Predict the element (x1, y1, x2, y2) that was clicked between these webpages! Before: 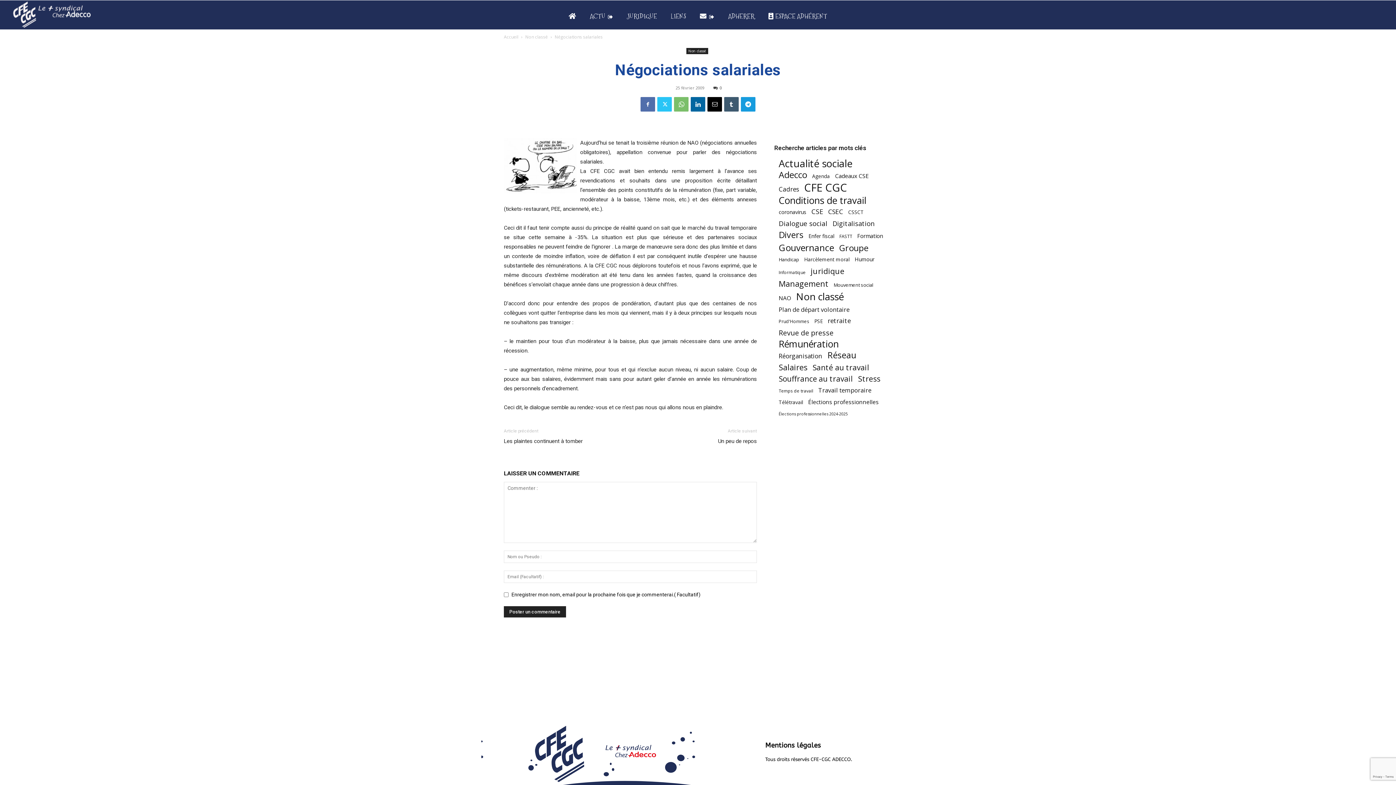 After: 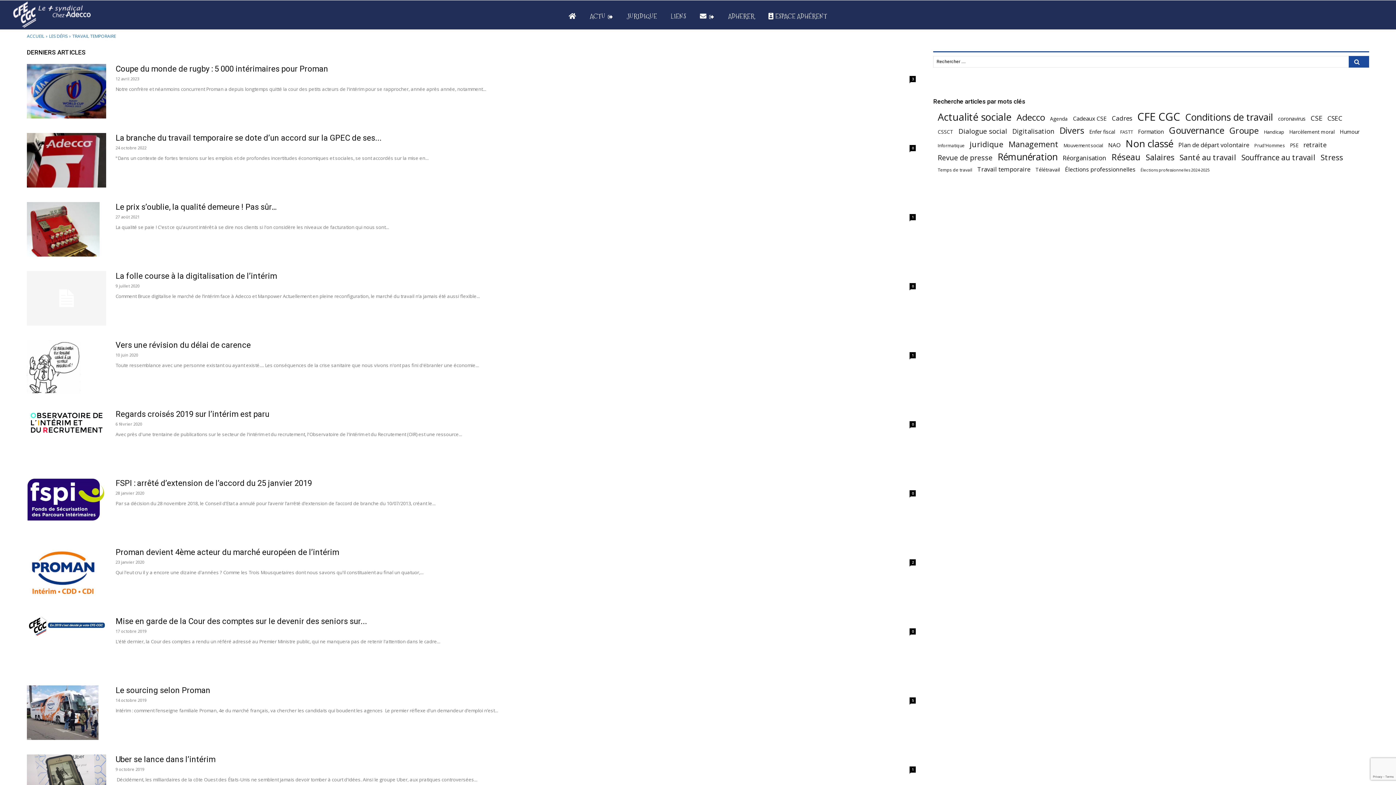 Action: label: Travail temporaire (84 éléments) bbox: (818, 386, 871, 394)